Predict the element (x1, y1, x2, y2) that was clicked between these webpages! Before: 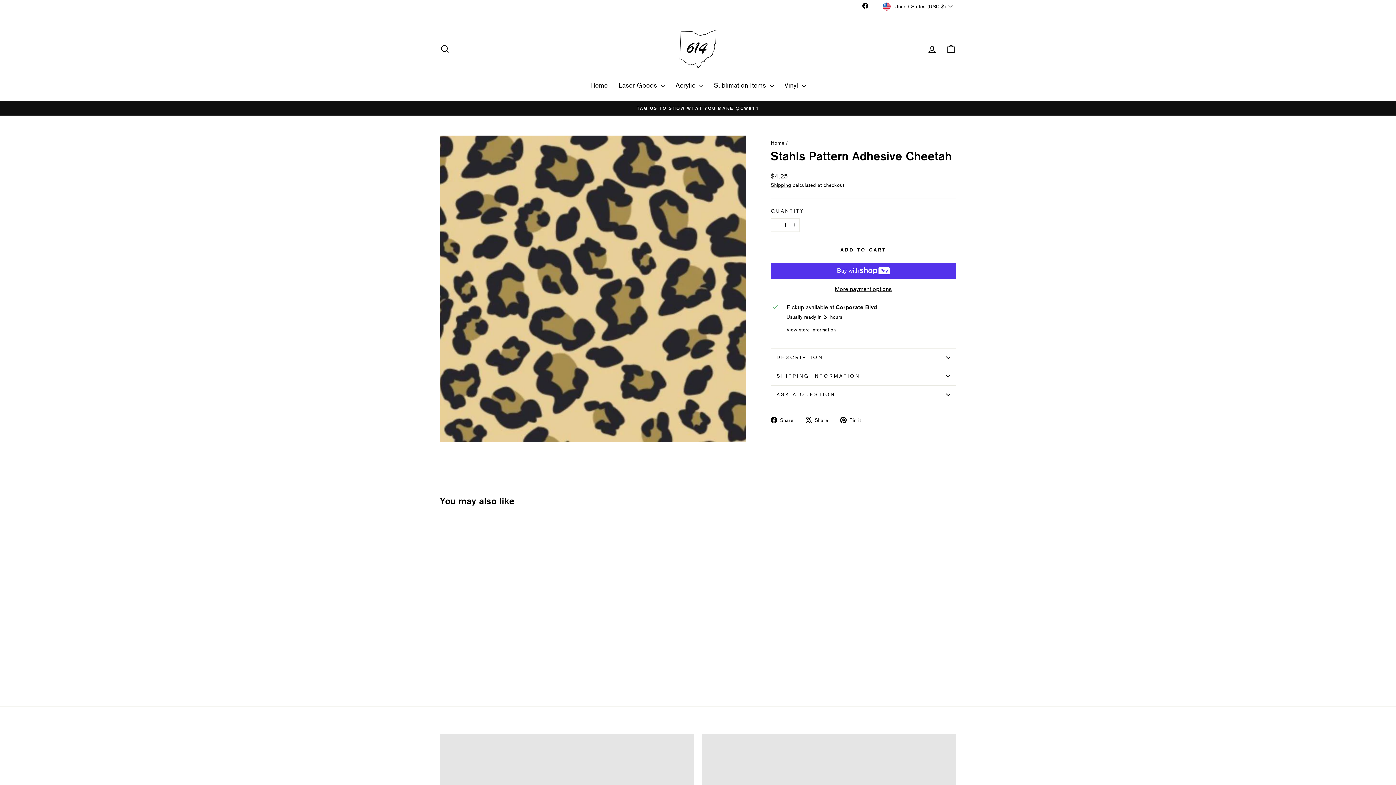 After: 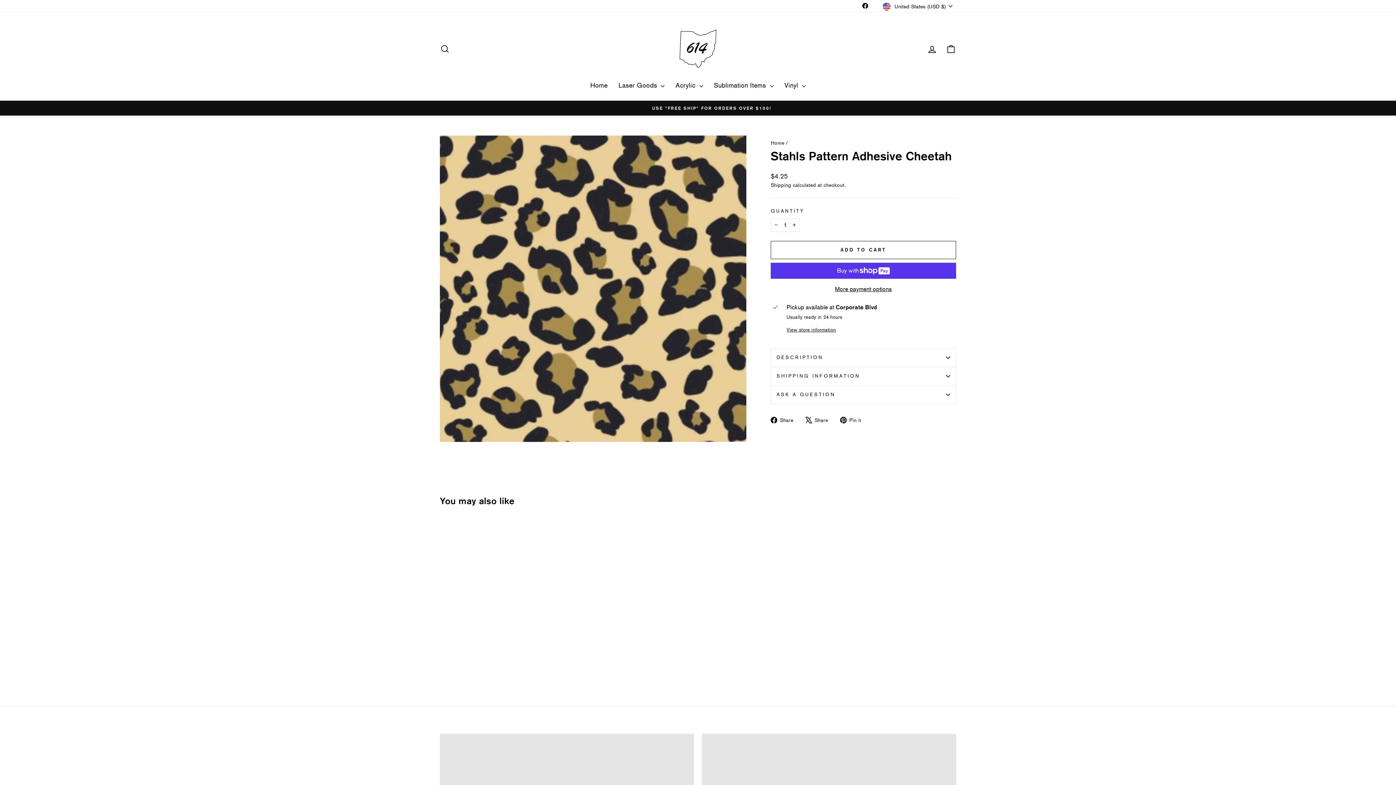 Action: bbox: (770, 415, 799, 424) label:  Share
Share on Facebook